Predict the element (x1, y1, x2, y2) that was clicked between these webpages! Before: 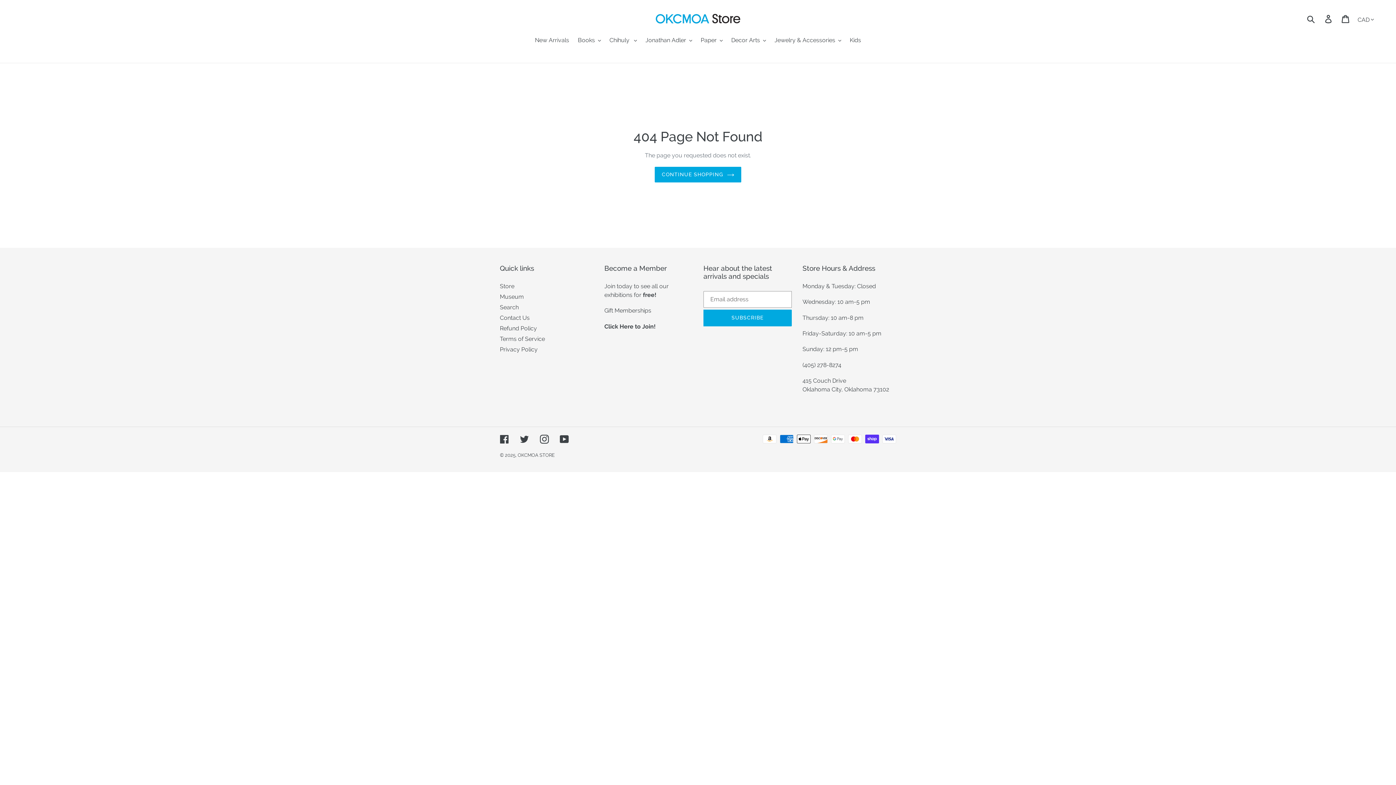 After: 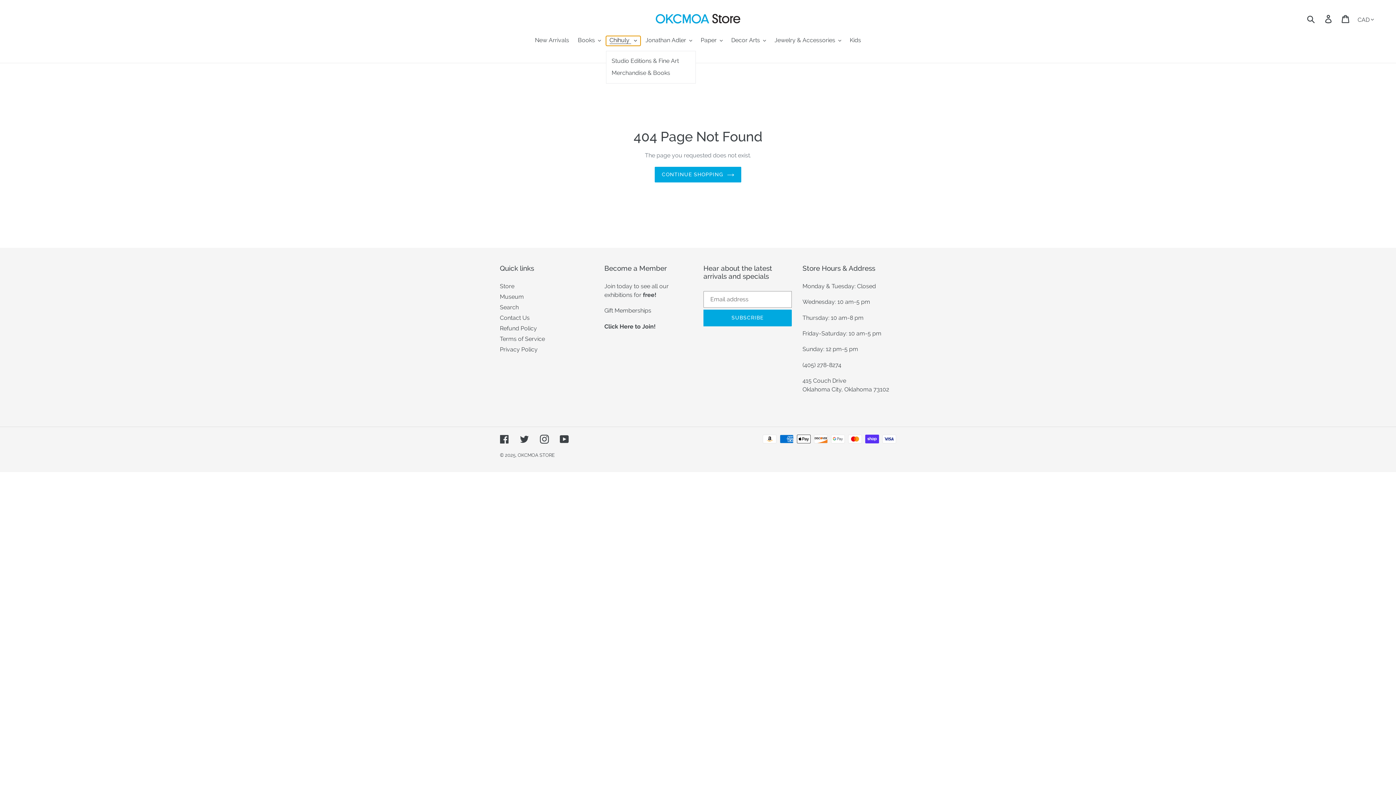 Action: label: Chihuly  bbox: (606, 36, 640, 45)